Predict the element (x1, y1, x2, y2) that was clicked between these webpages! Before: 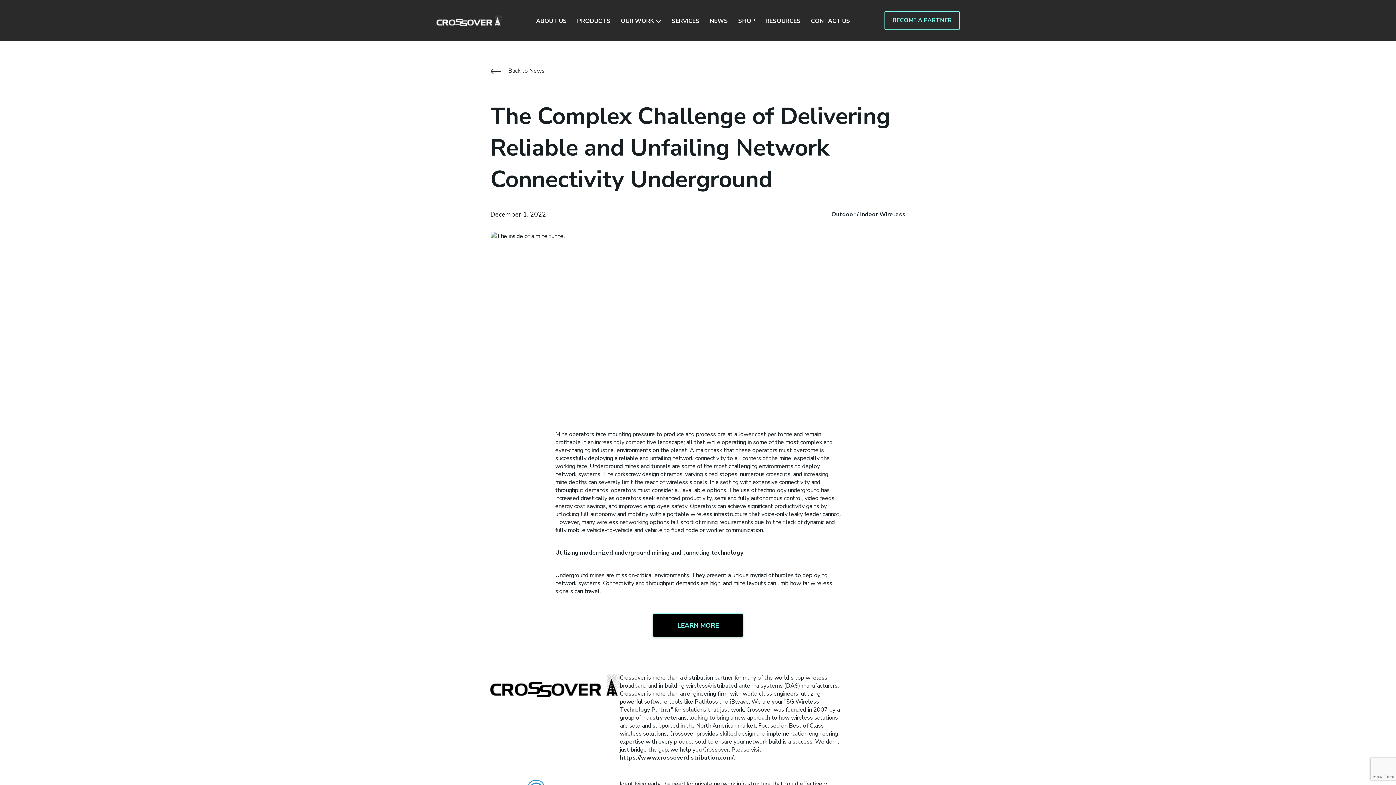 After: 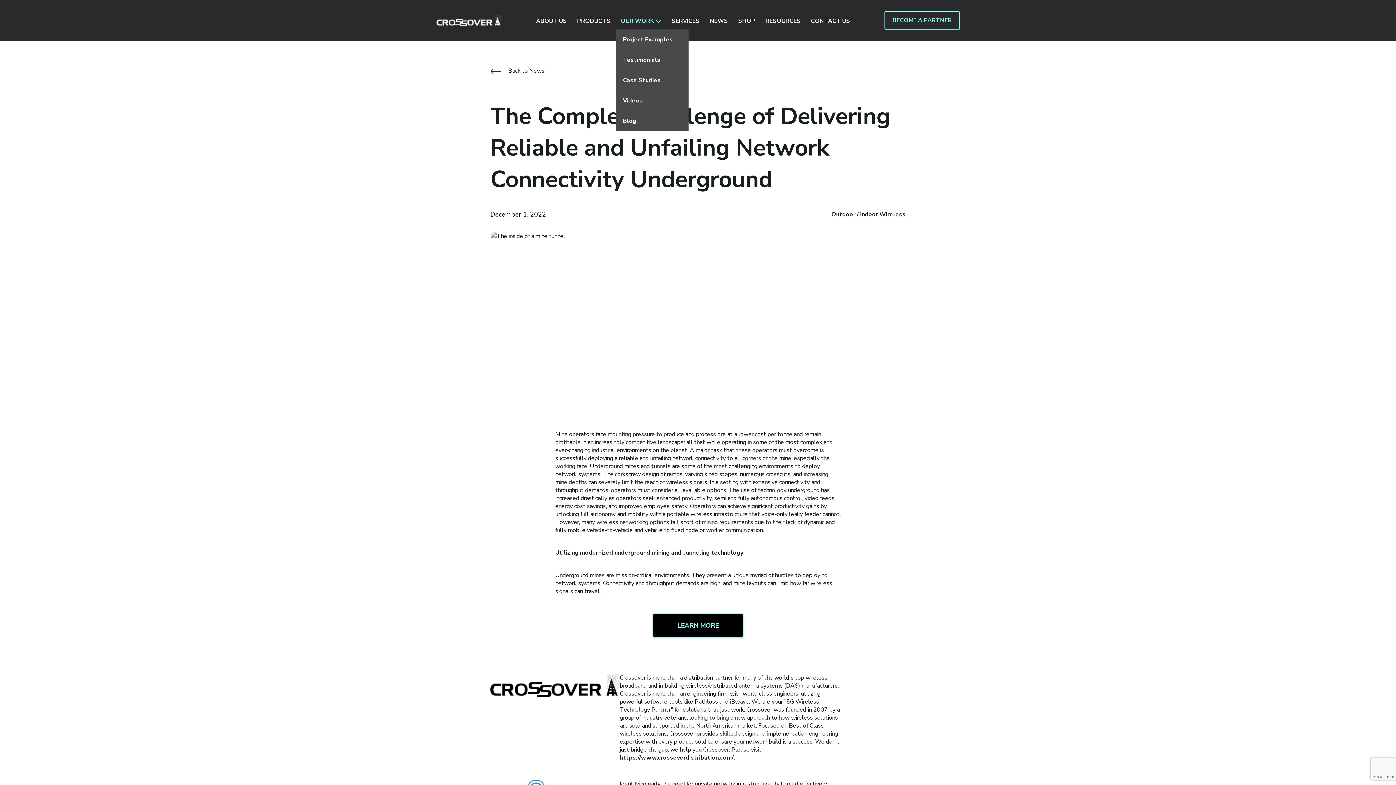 Action: bbox: (615, 10, 666, 29) label: OUR WORK